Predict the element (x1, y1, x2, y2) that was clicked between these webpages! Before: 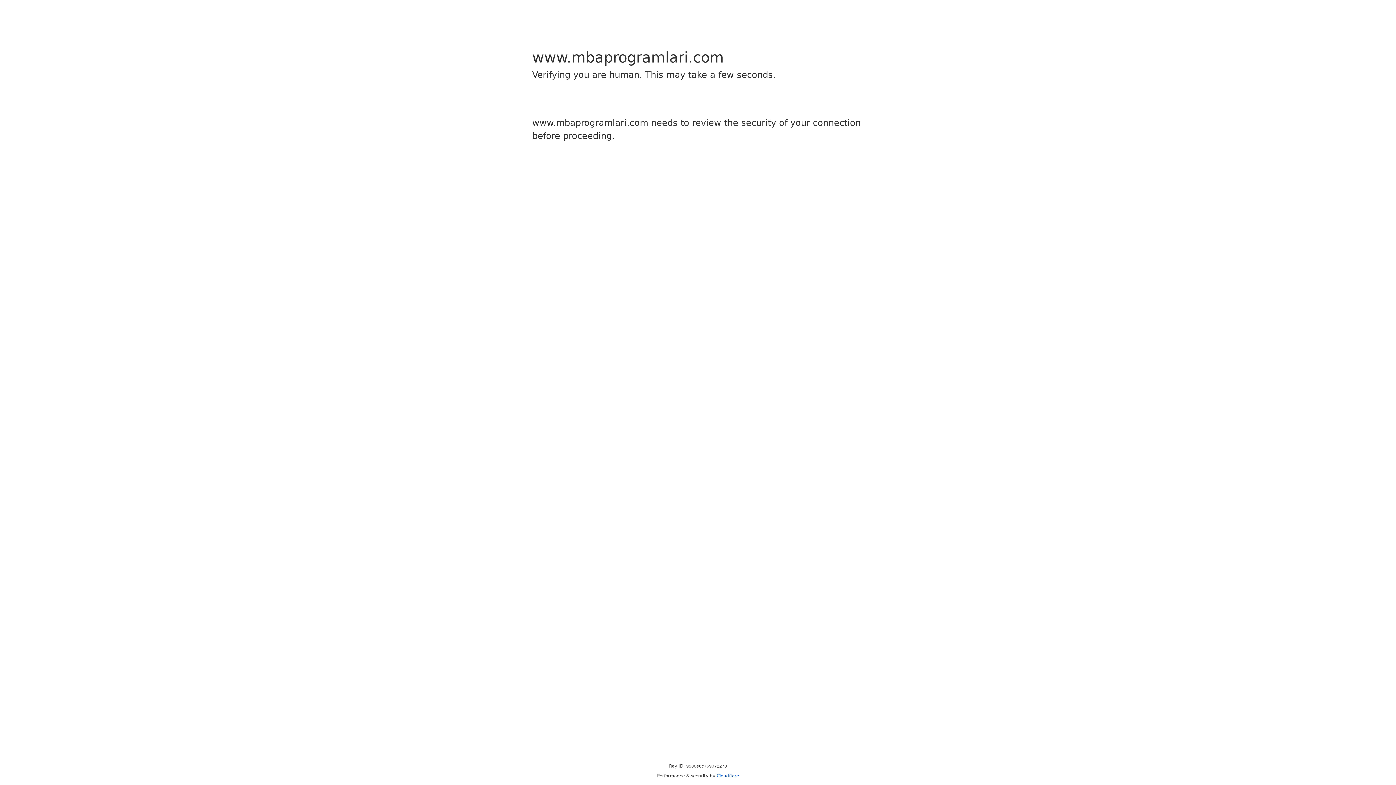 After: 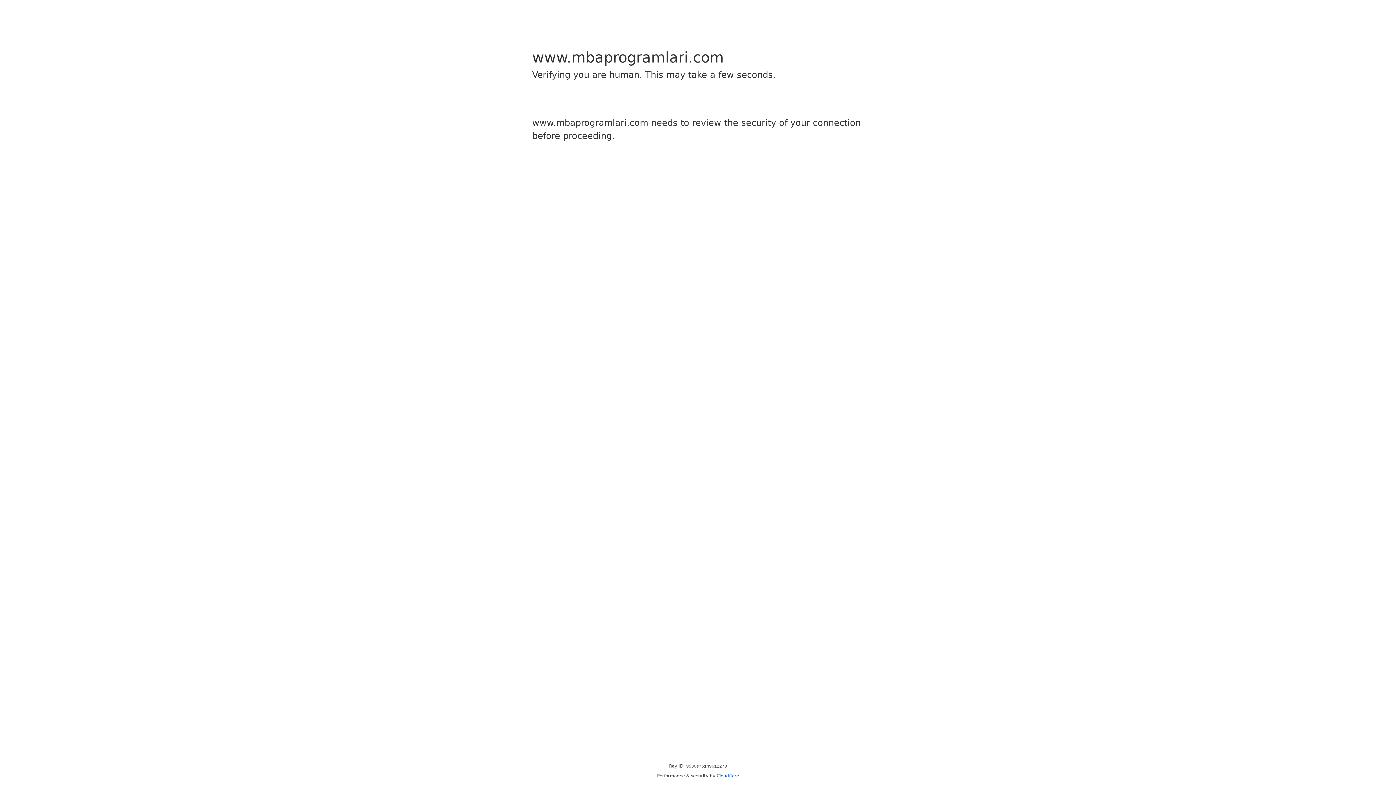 Action: label: Cloudflare bbox: (716, 773, 739, 778)